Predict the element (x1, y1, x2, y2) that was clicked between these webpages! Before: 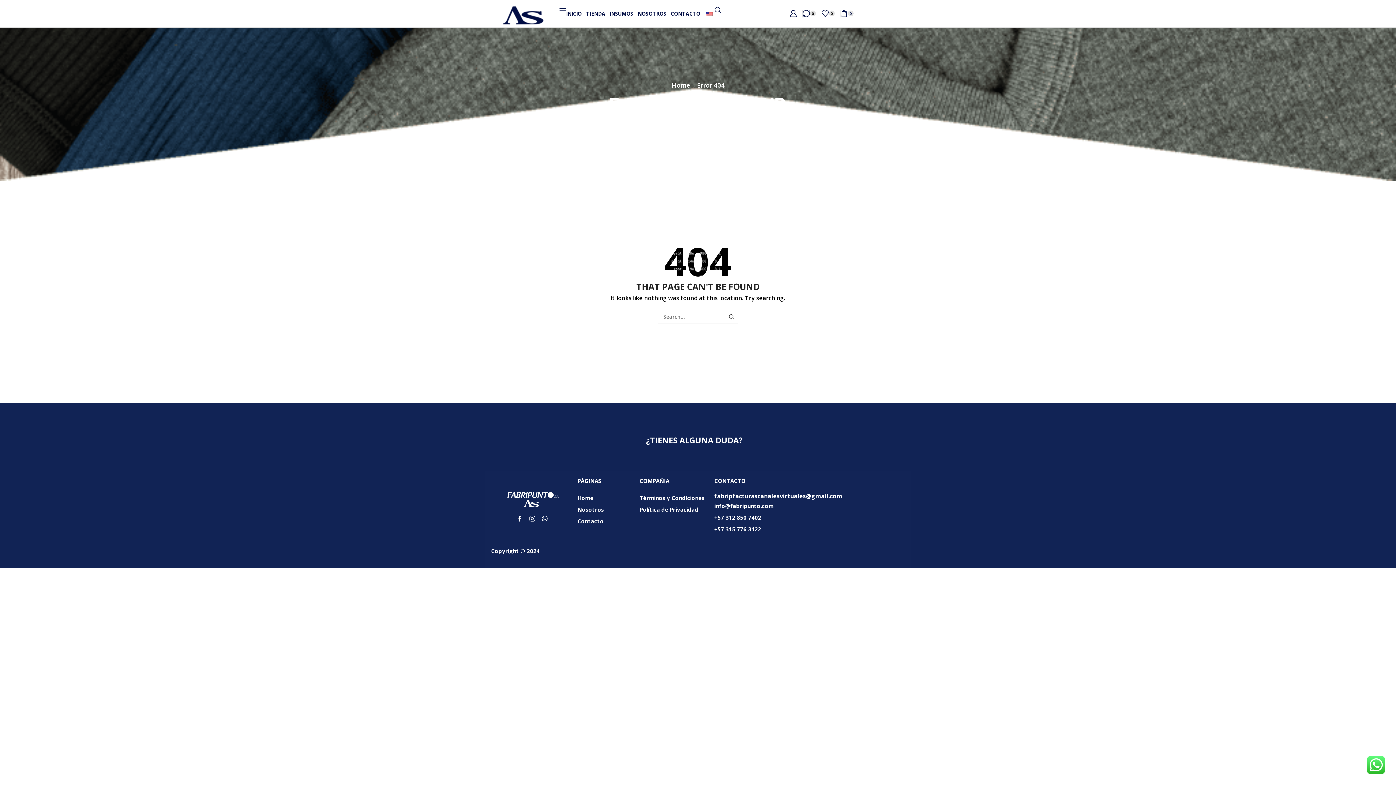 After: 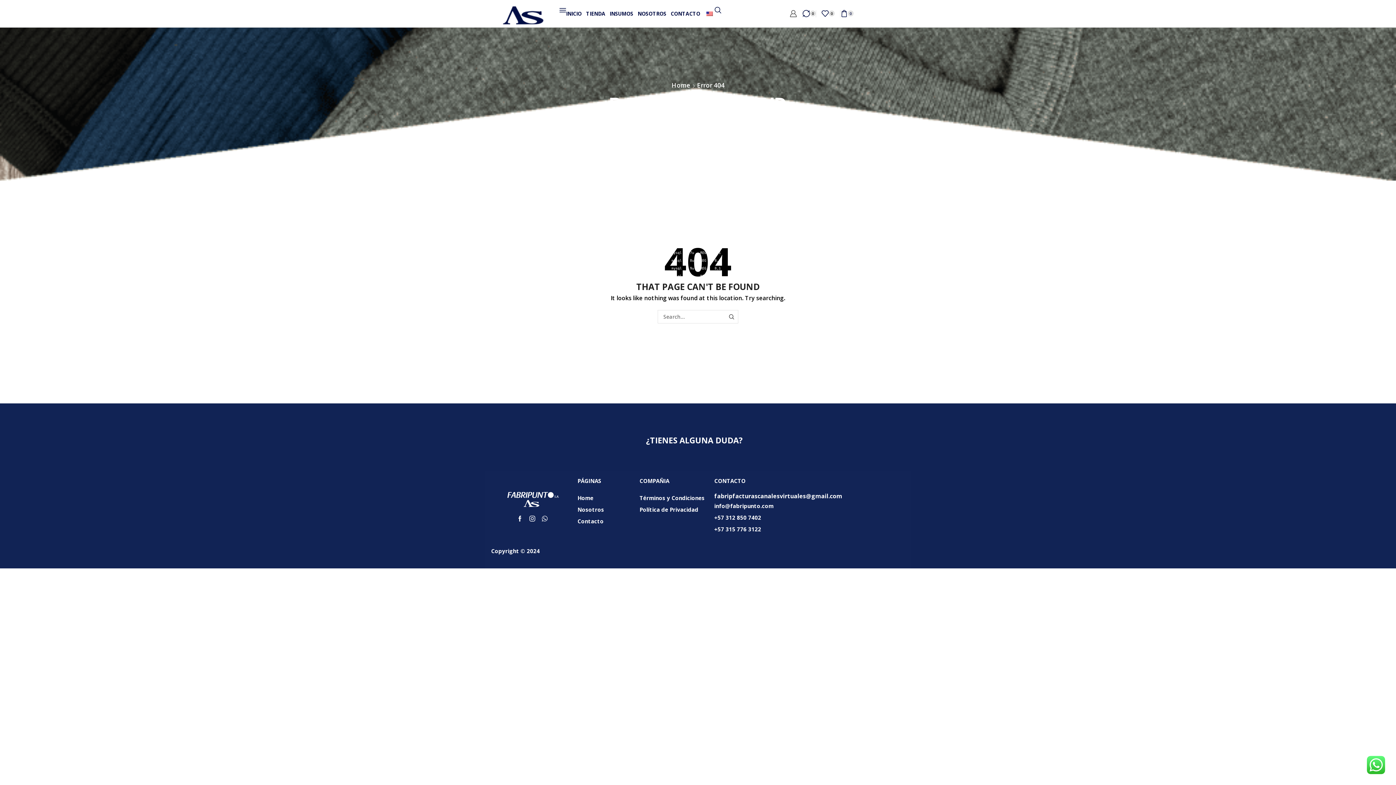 Action: label: Login bbox: (789, 10, 797, 16)